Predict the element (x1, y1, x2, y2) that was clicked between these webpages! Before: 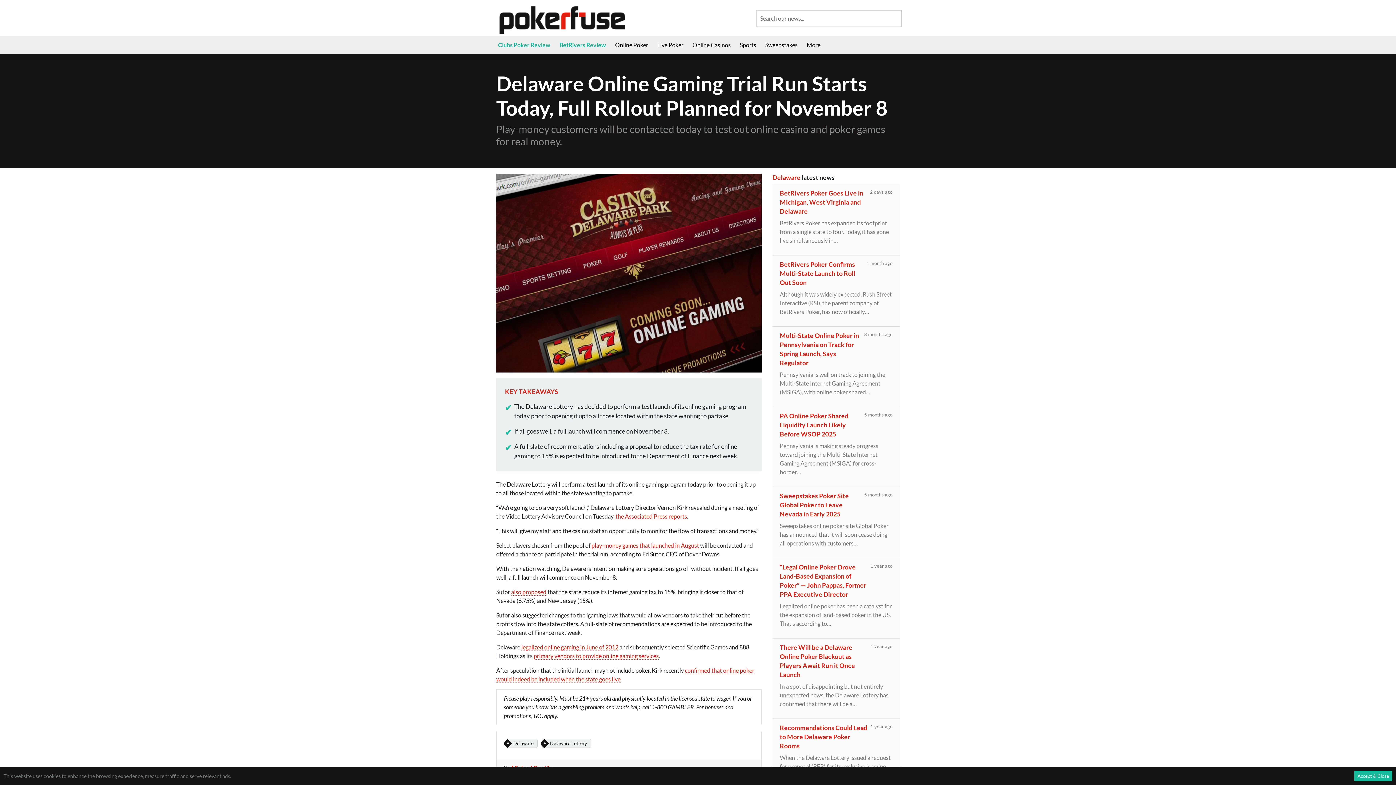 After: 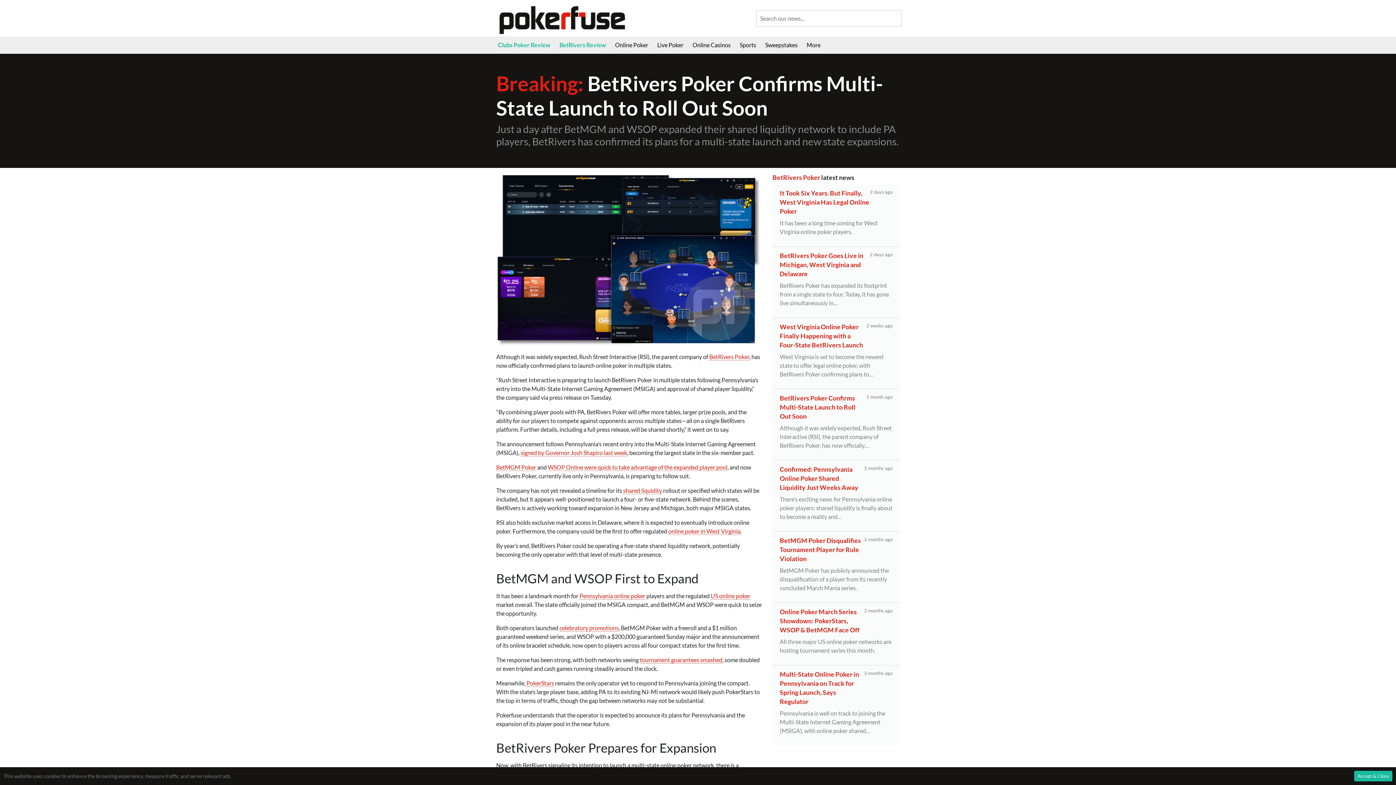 Action: label: BetRivers Poker Confirms Multi-State Launch to Roll Out Soon
1 month ago

Although it was widely expected, Rush Street Interactive (RSI), the parent company of BetRivers Poker, has now officially… bbox: (772, 255, 900, 326)